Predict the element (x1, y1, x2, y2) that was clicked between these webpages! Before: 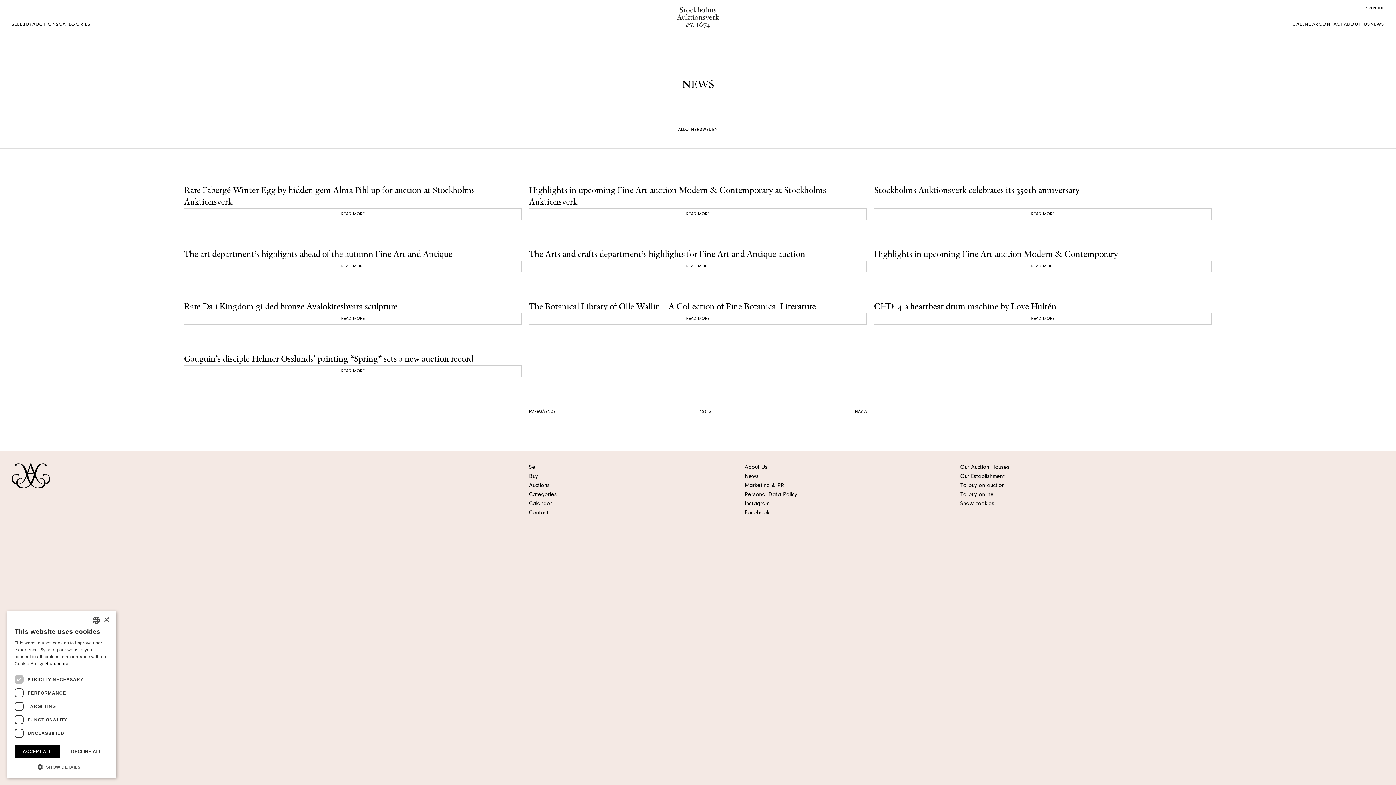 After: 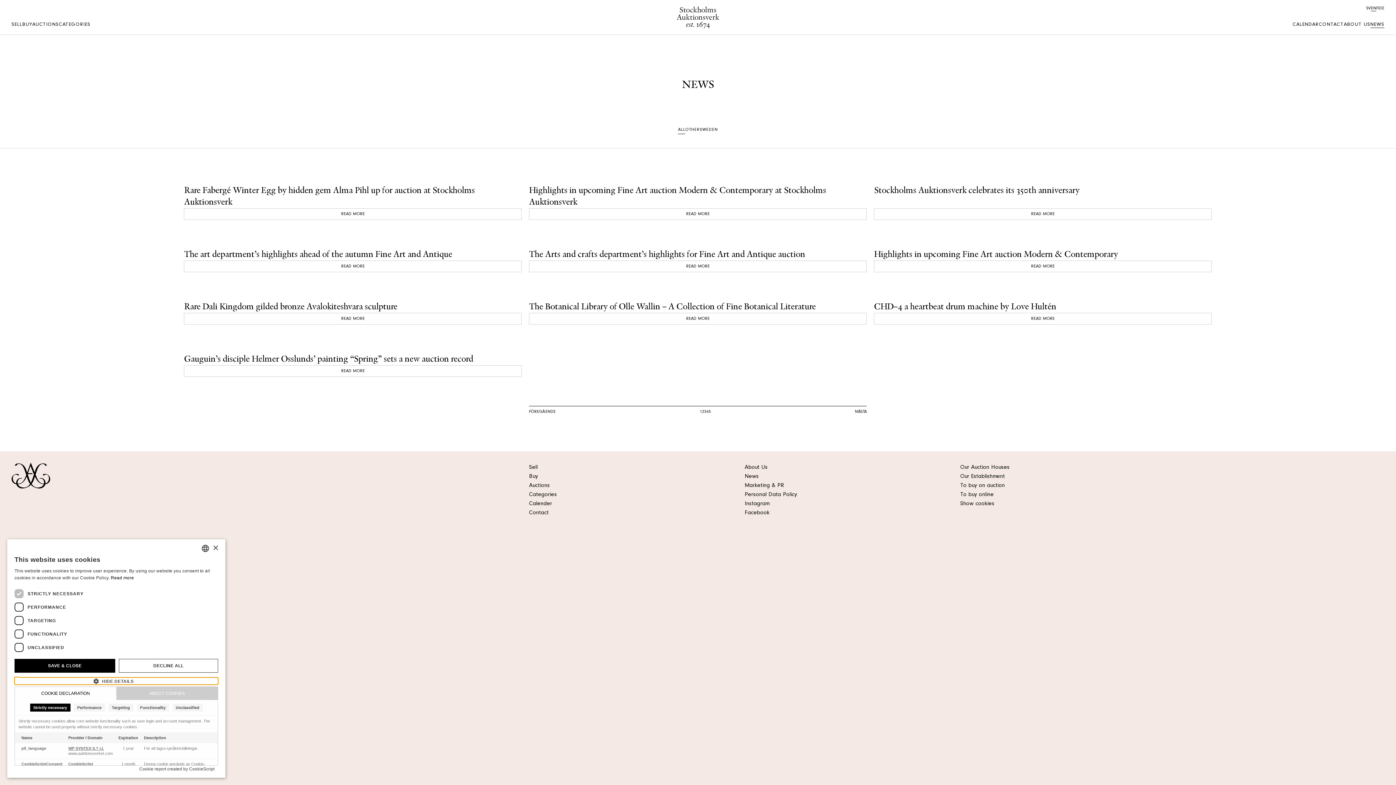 Action: label:  SHOW DETAILS bbox: (14, 763, 109, 770)